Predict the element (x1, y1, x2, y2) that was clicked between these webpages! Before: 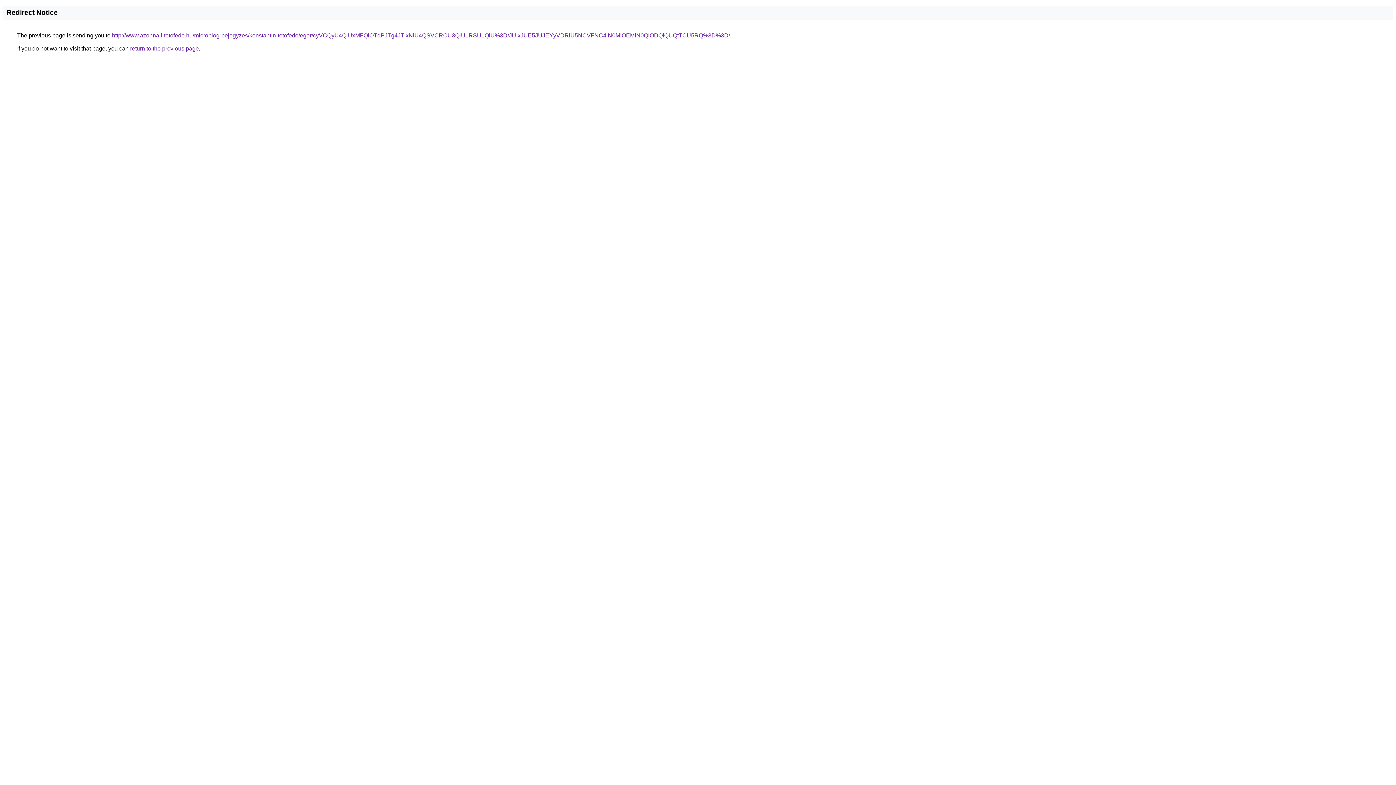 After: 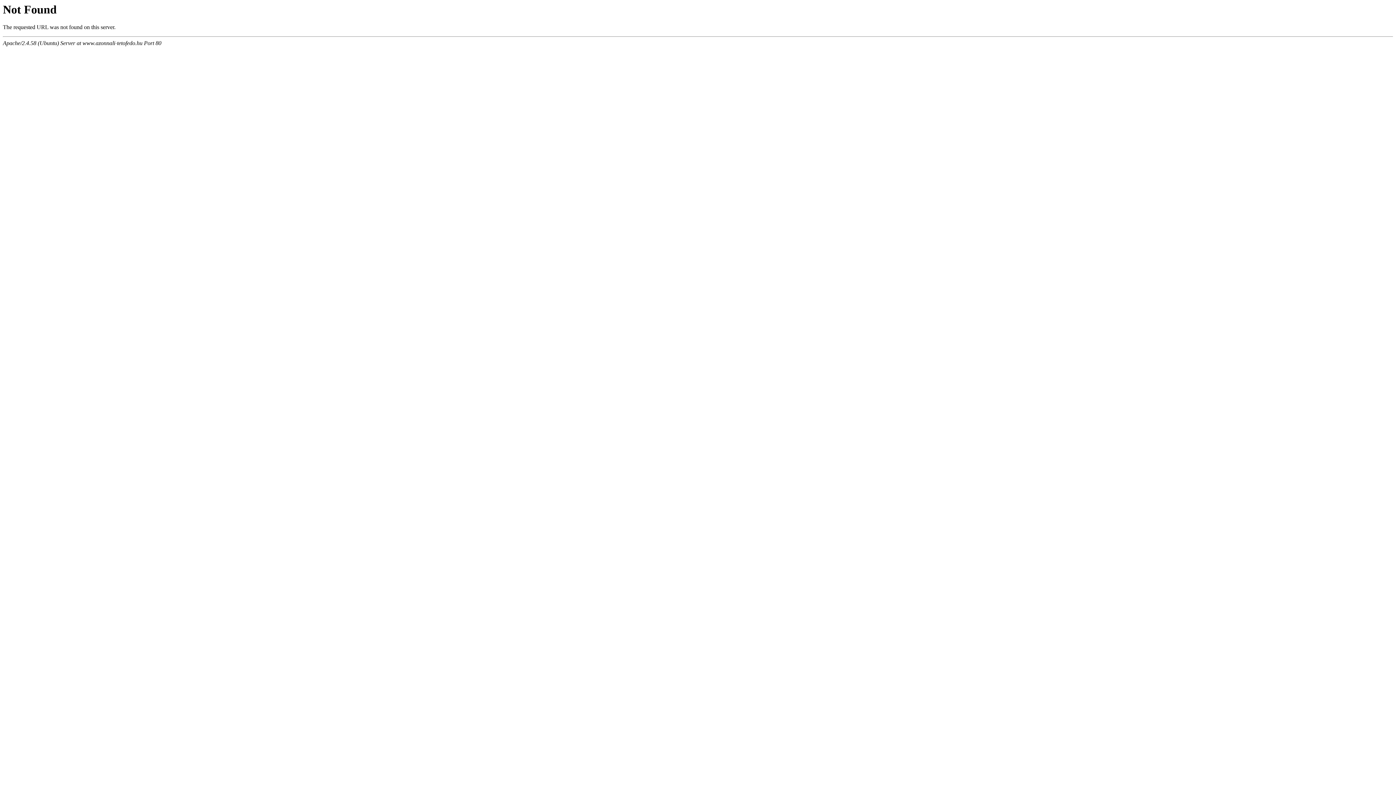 Action: bbox: (112, 32, 730, 38) label: http://www.azonnali-tetofedo.hu/microblog-bejegyzes/konstantin-tetofedo/eger/cyVCQyU4QiUxMFQlOTdPJTg4JTIxNiU4QSVCRCU3QiU1RSU1QlU%3D/JUIxJUE5JUJEYyVDRiU5NCVFNC4lN0MlOEMlN0QlODQlQUQtTCU5RQ%3D%3D/